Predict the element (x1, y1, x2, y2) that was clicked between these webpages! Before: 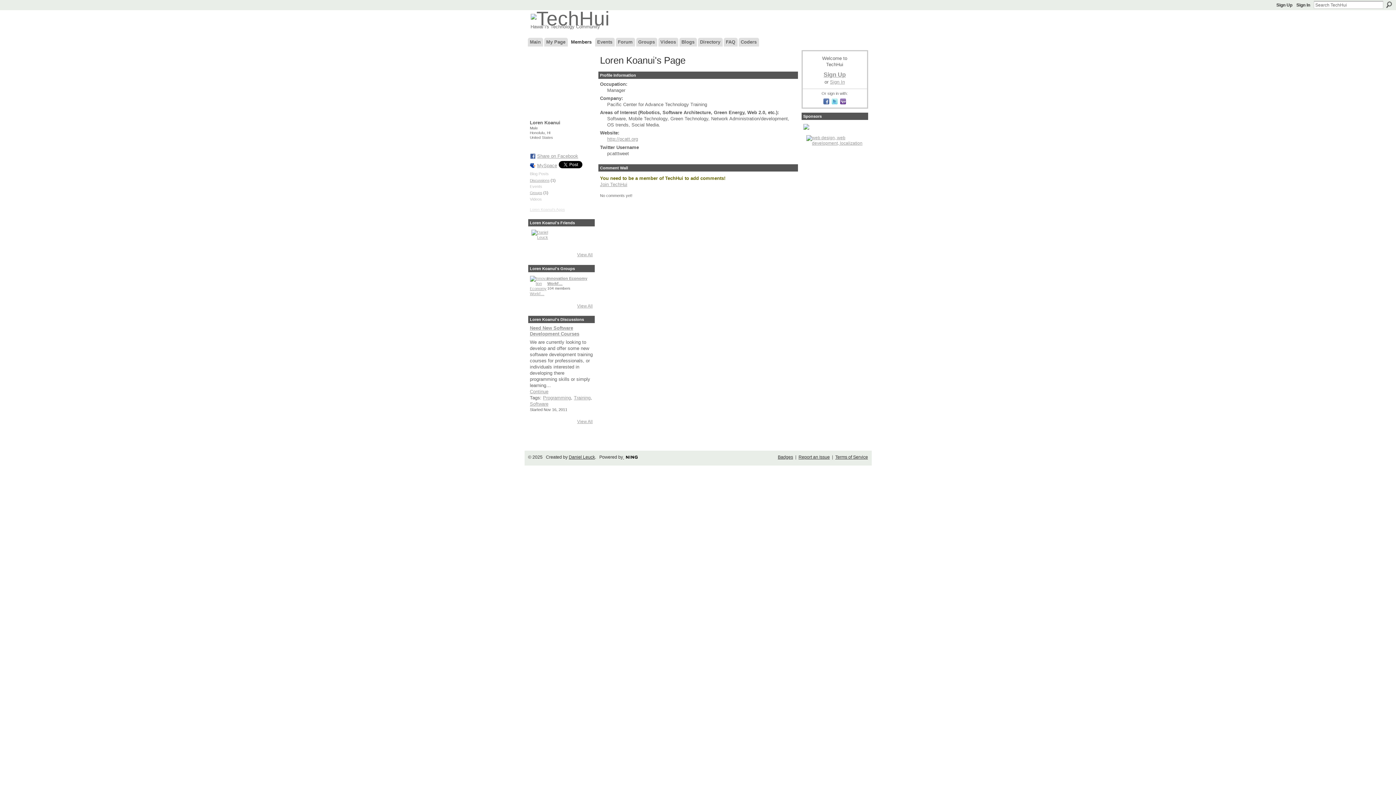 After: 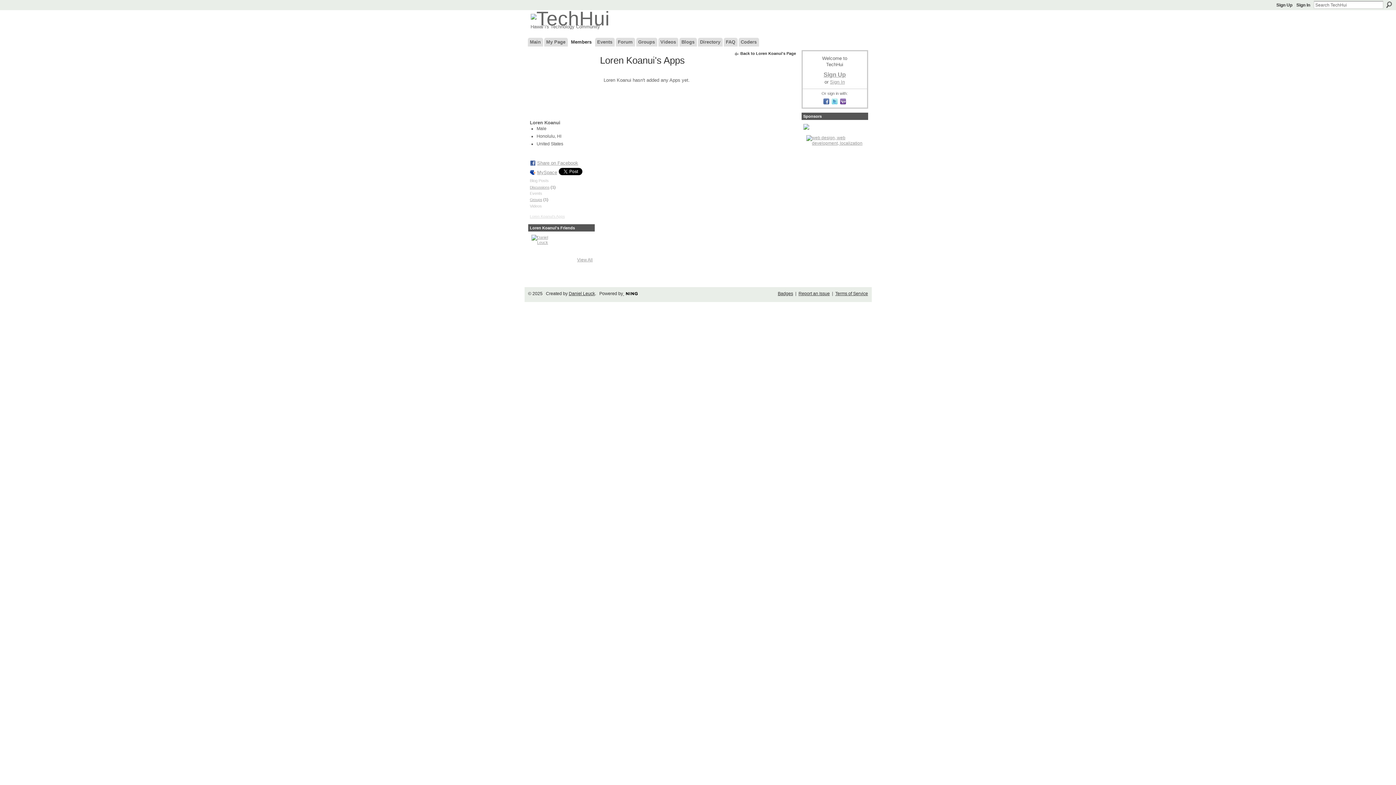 Action: label: Loren Koanui's Apps bbox: (530, 207, 564, 211)